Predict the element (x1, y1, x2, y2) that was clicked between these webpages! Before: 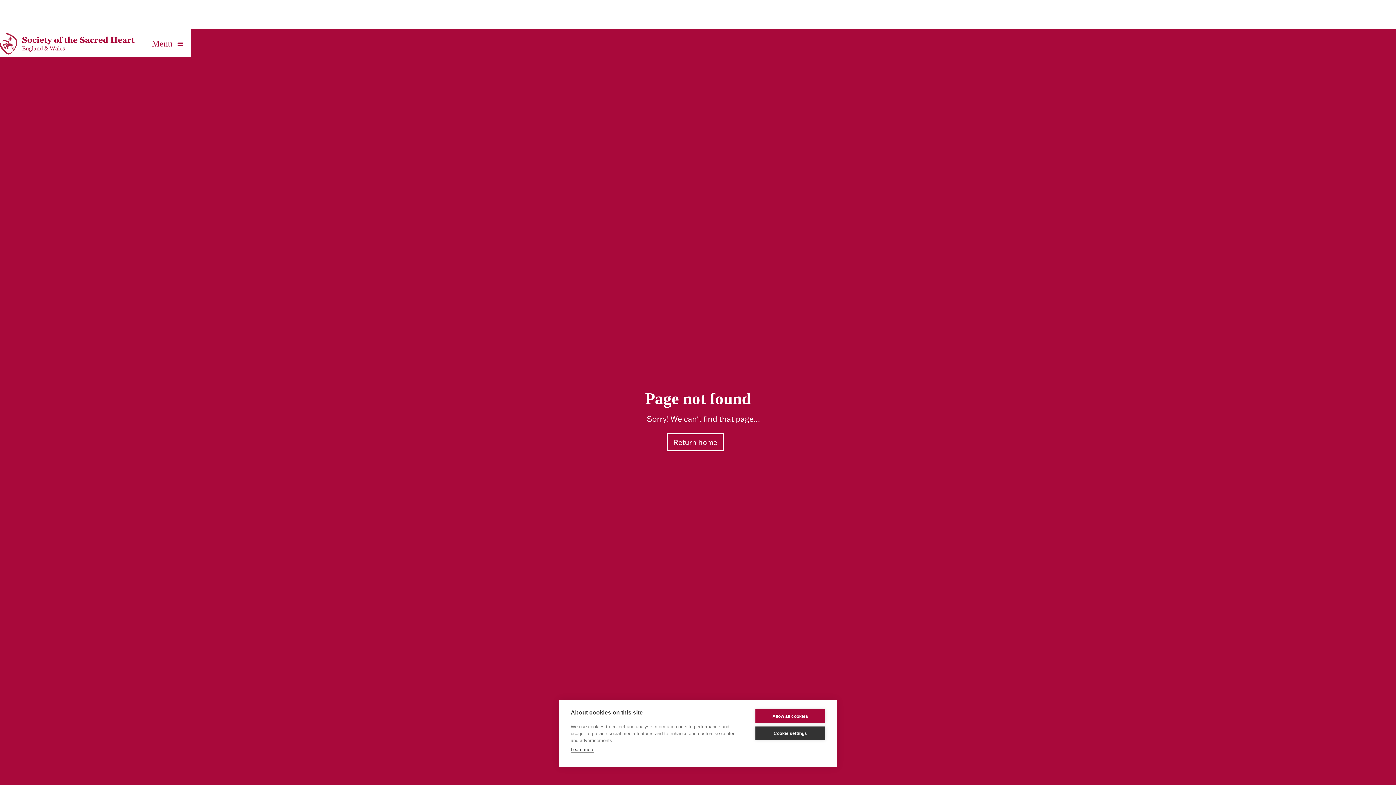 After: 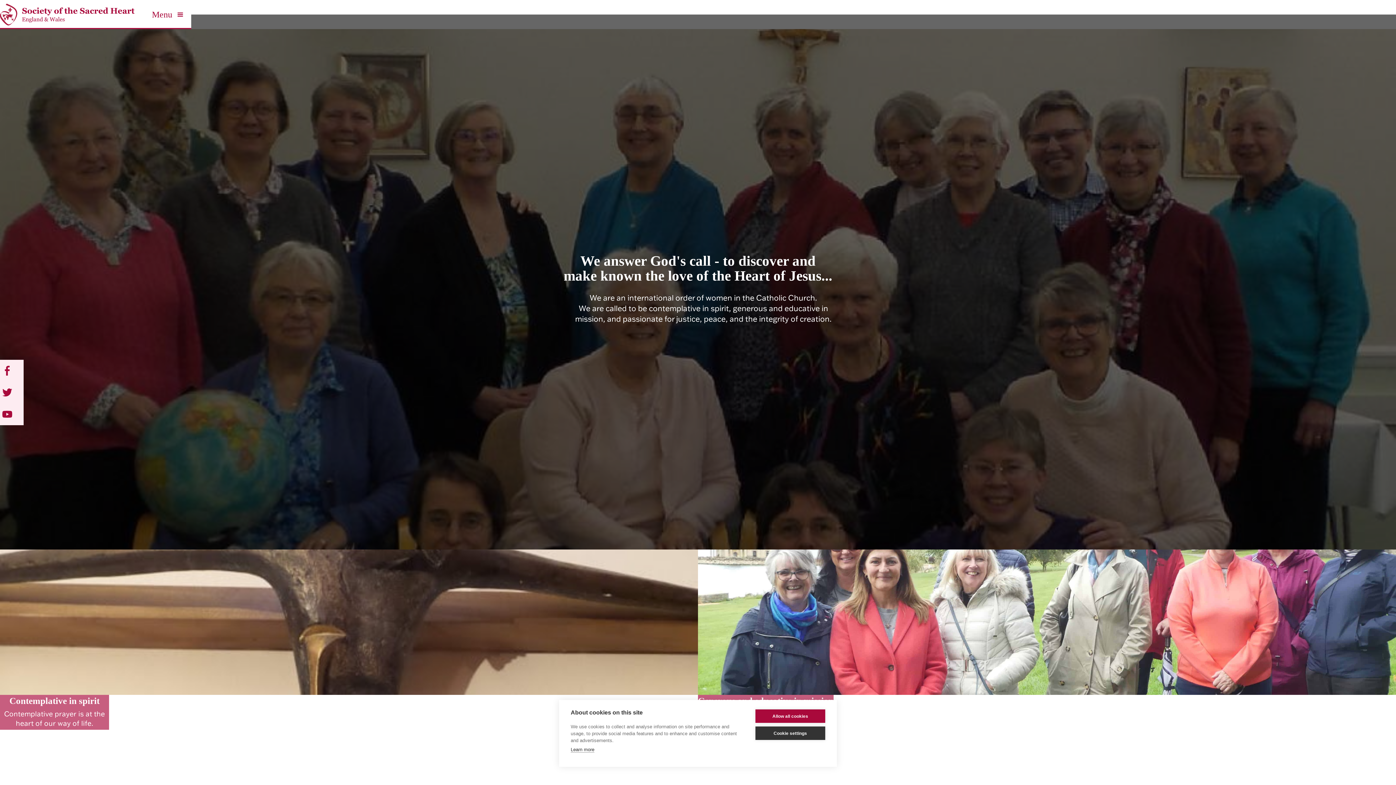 Action: label: home bbox: (0, 29, 145, 58)